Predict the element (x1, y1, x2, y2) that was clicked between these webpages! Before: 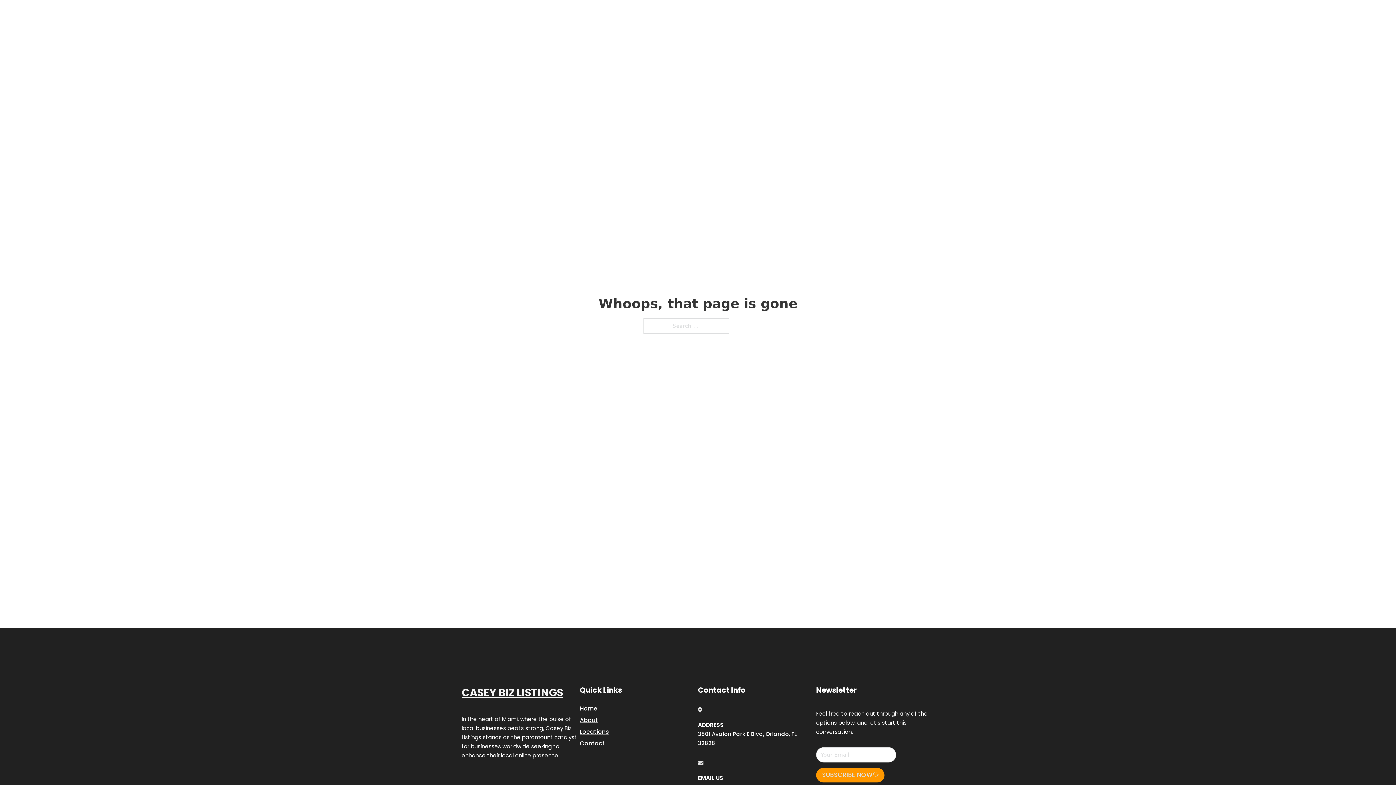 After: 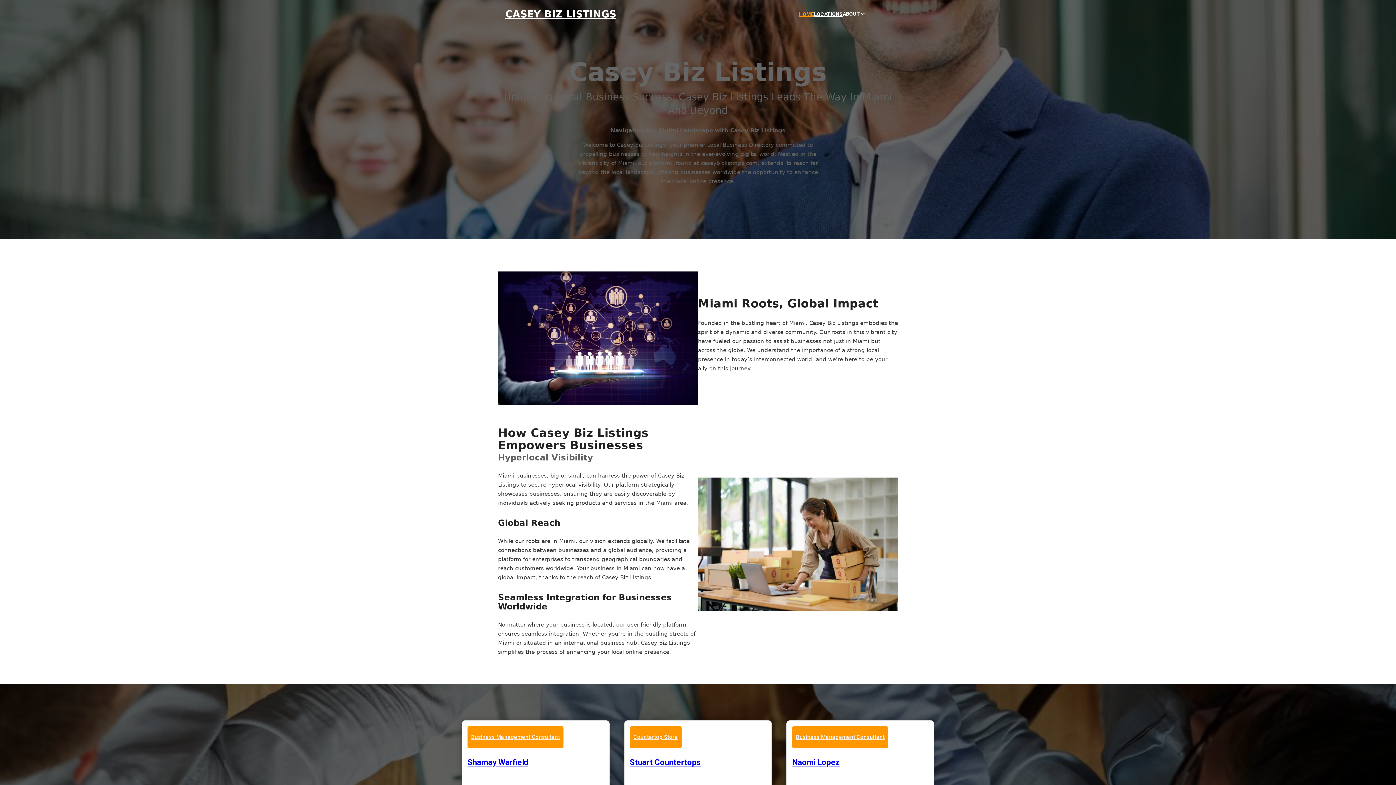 Action: label: CASEY BIZ LISTINGS bbox: (461, 684, 563, 702)